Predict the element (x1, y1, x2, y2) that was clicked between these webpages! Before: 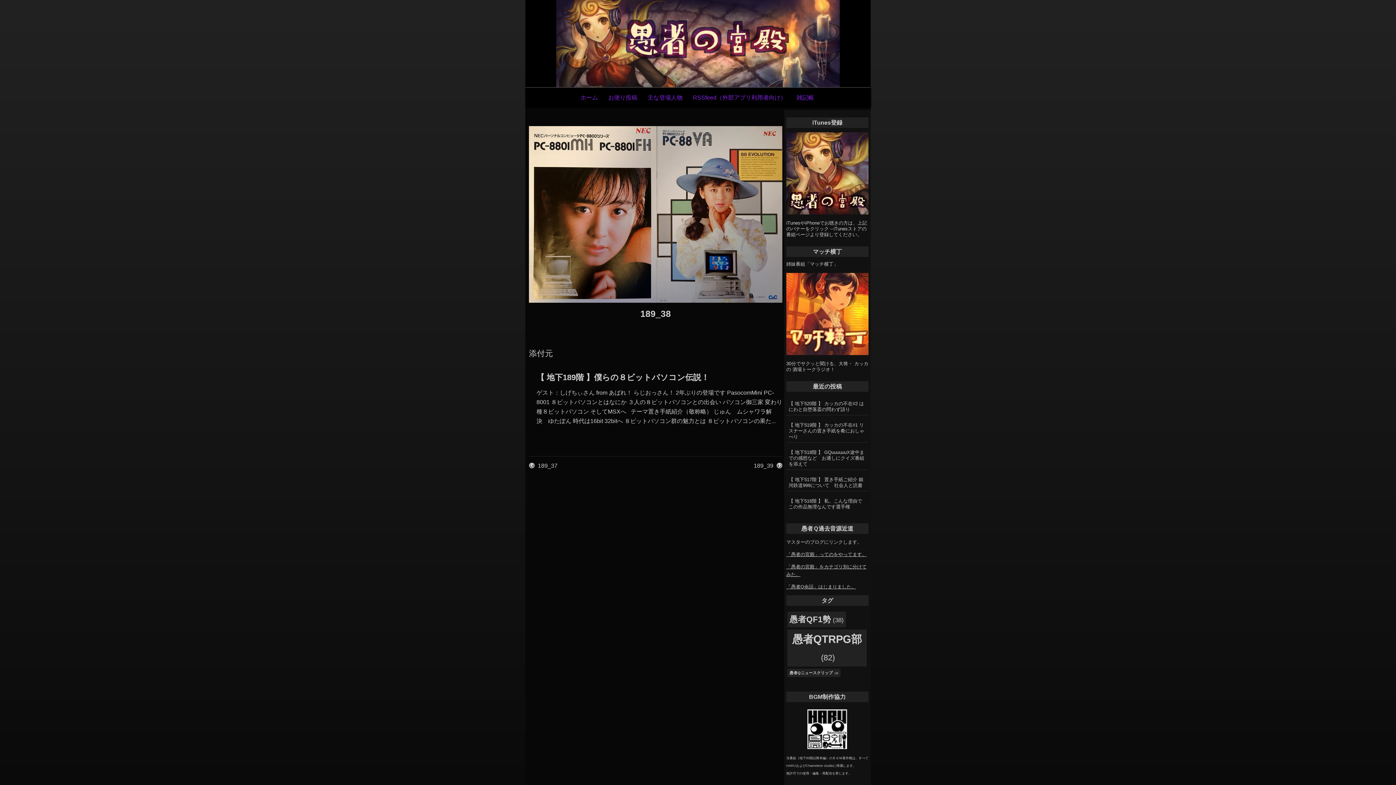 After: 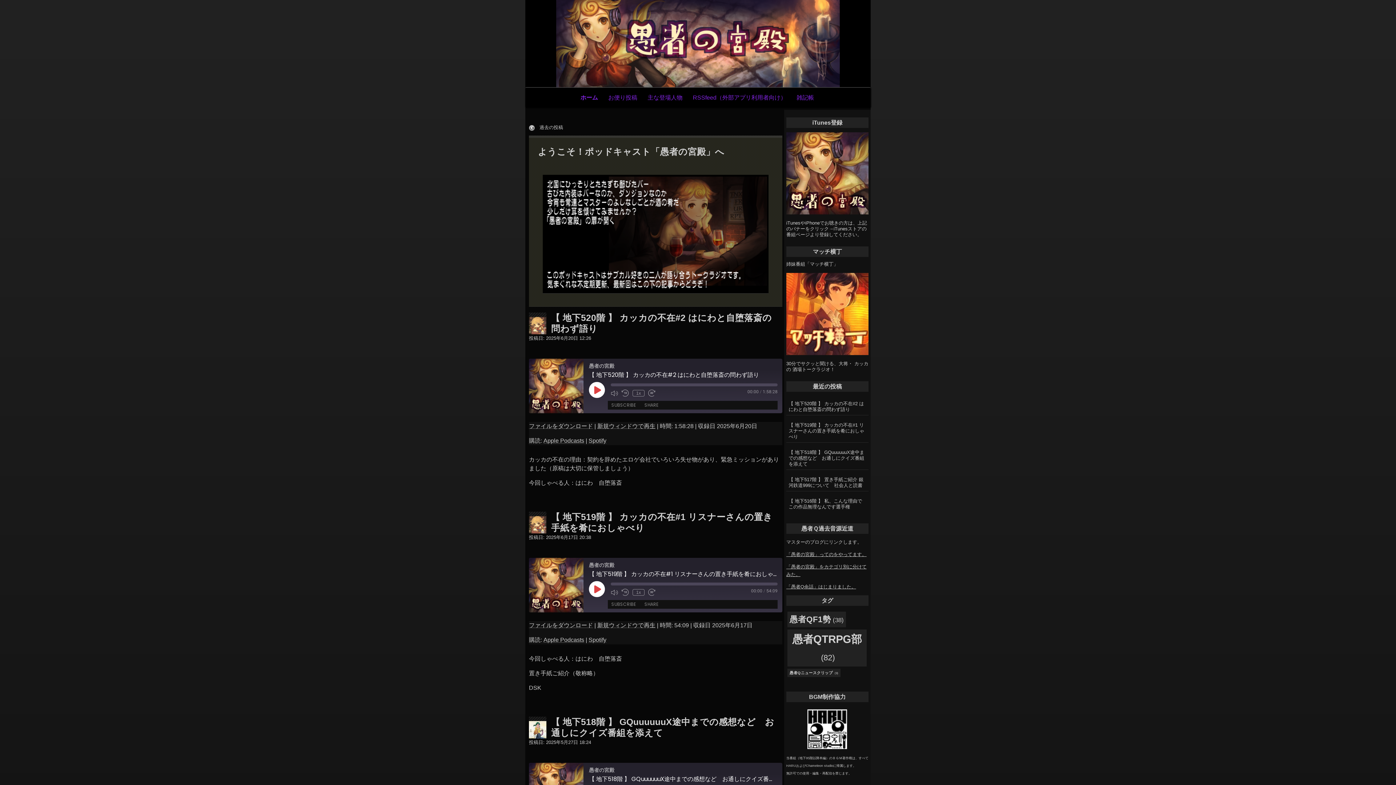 Action: bbox: (574, 87, 603, 107) label: ホーム